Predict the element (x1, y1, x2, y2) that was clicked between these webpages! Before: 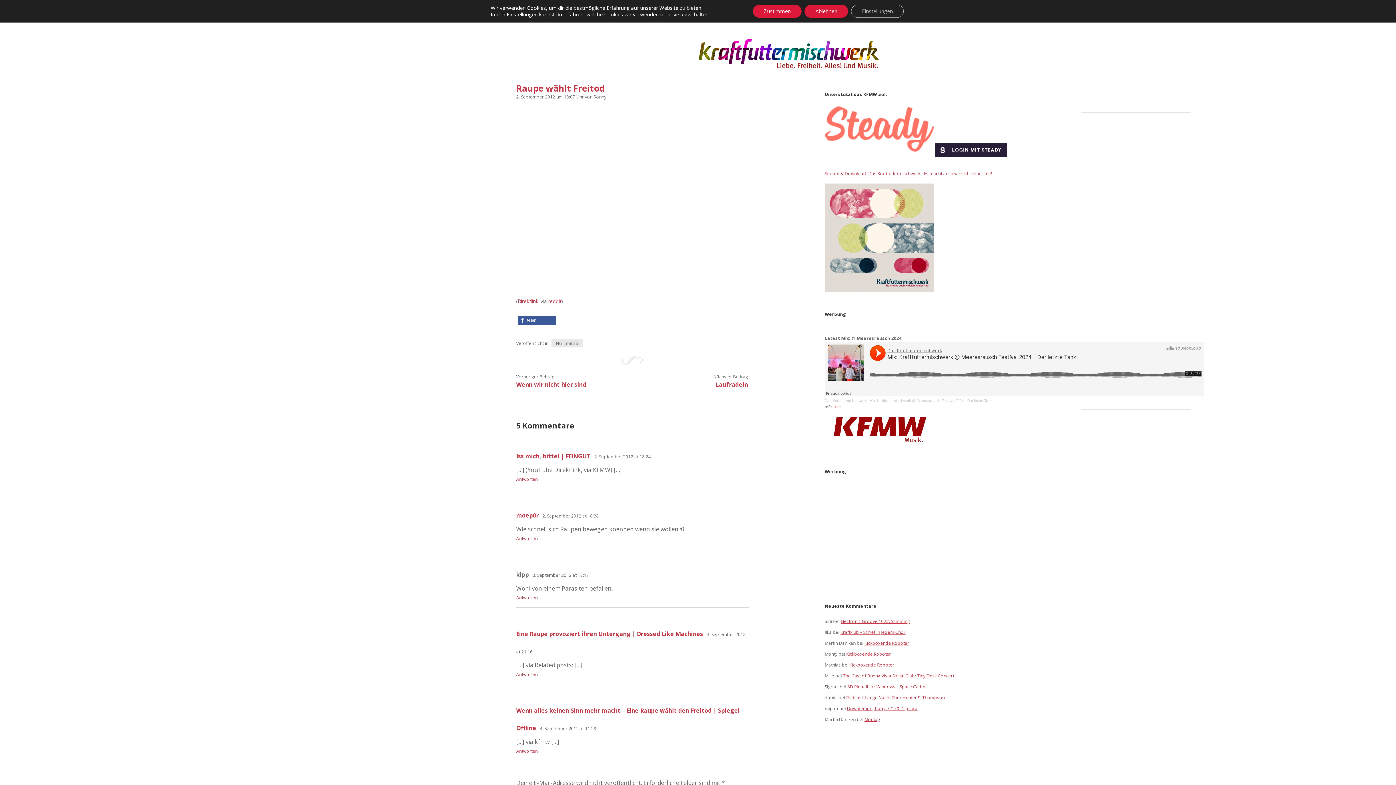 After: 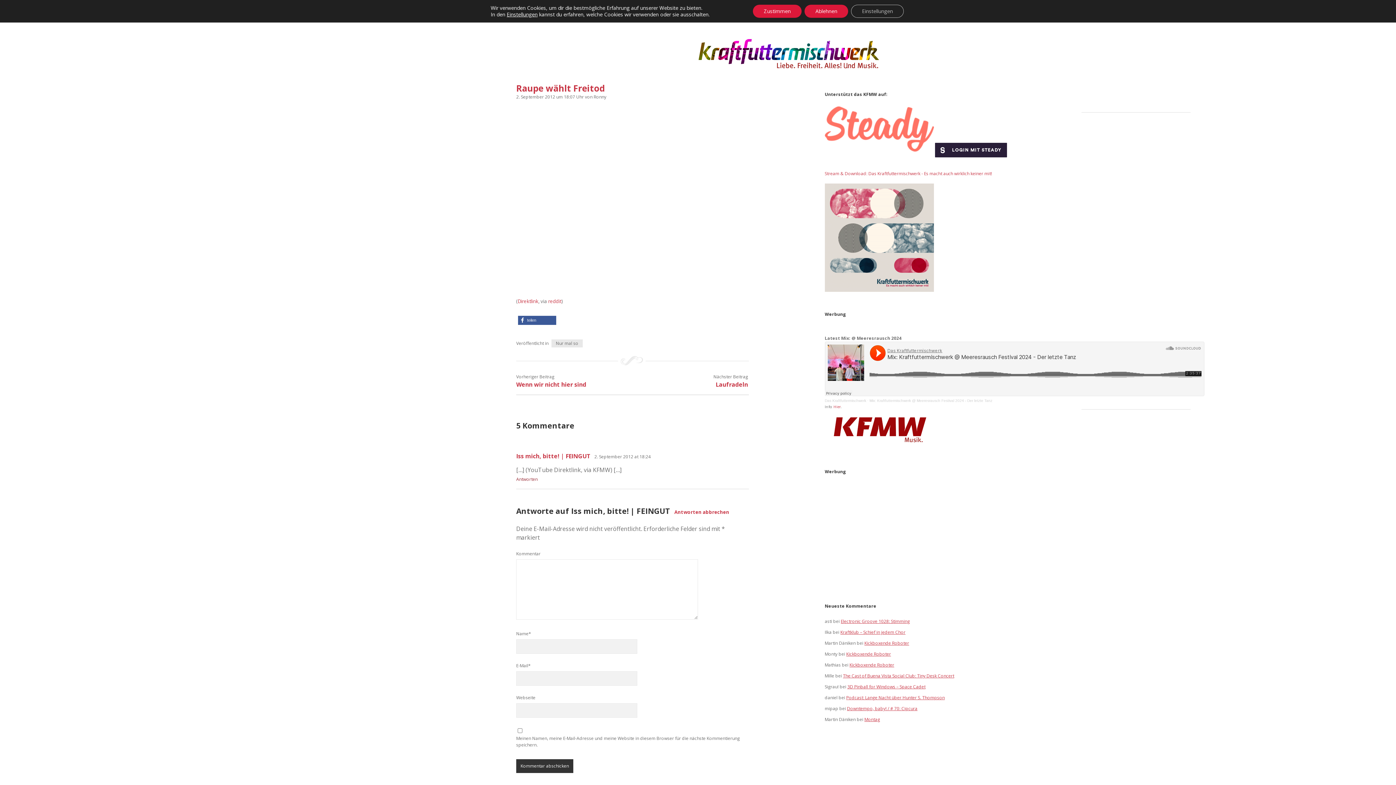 Action: label: Antworte auf Iss mich, bitte! | FEINGUT bbox: (516, 476, 537, 482)